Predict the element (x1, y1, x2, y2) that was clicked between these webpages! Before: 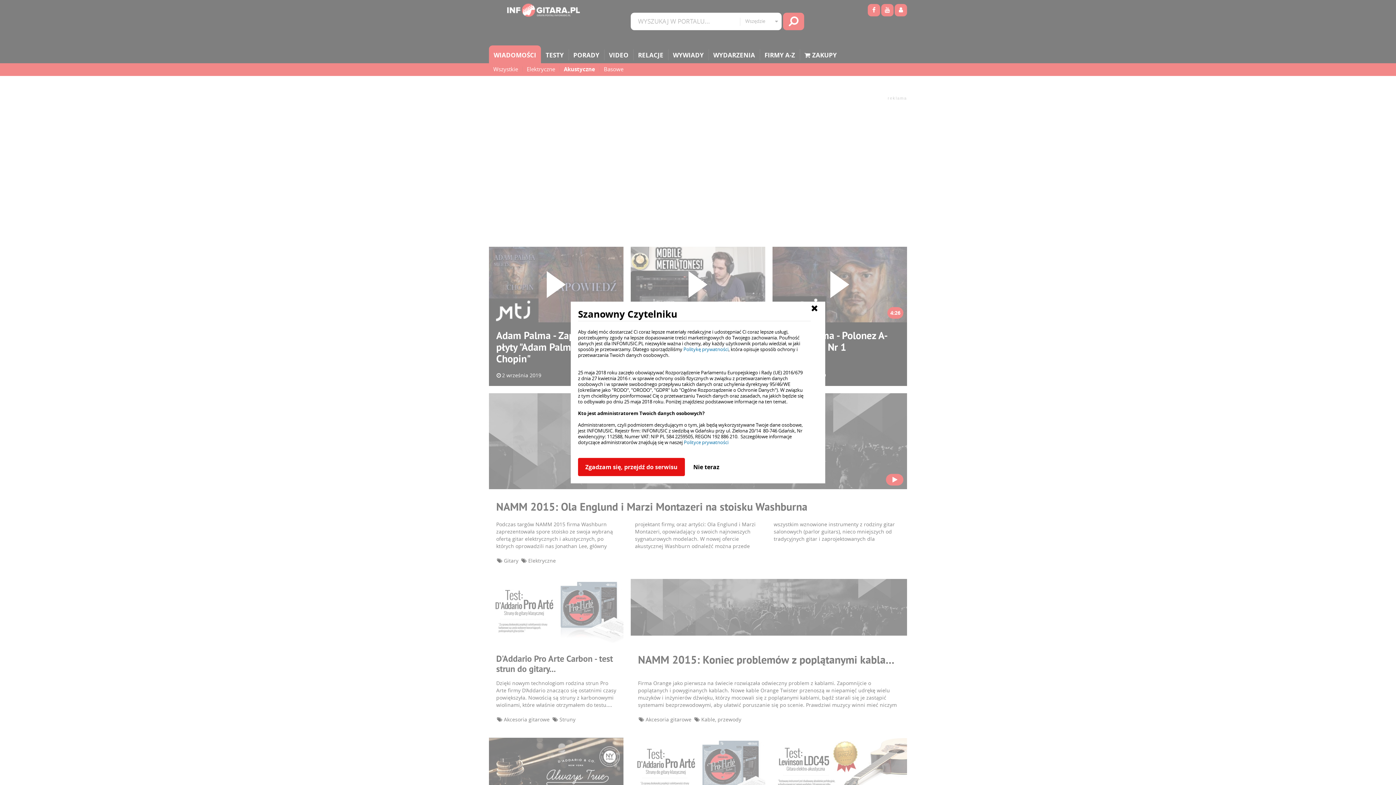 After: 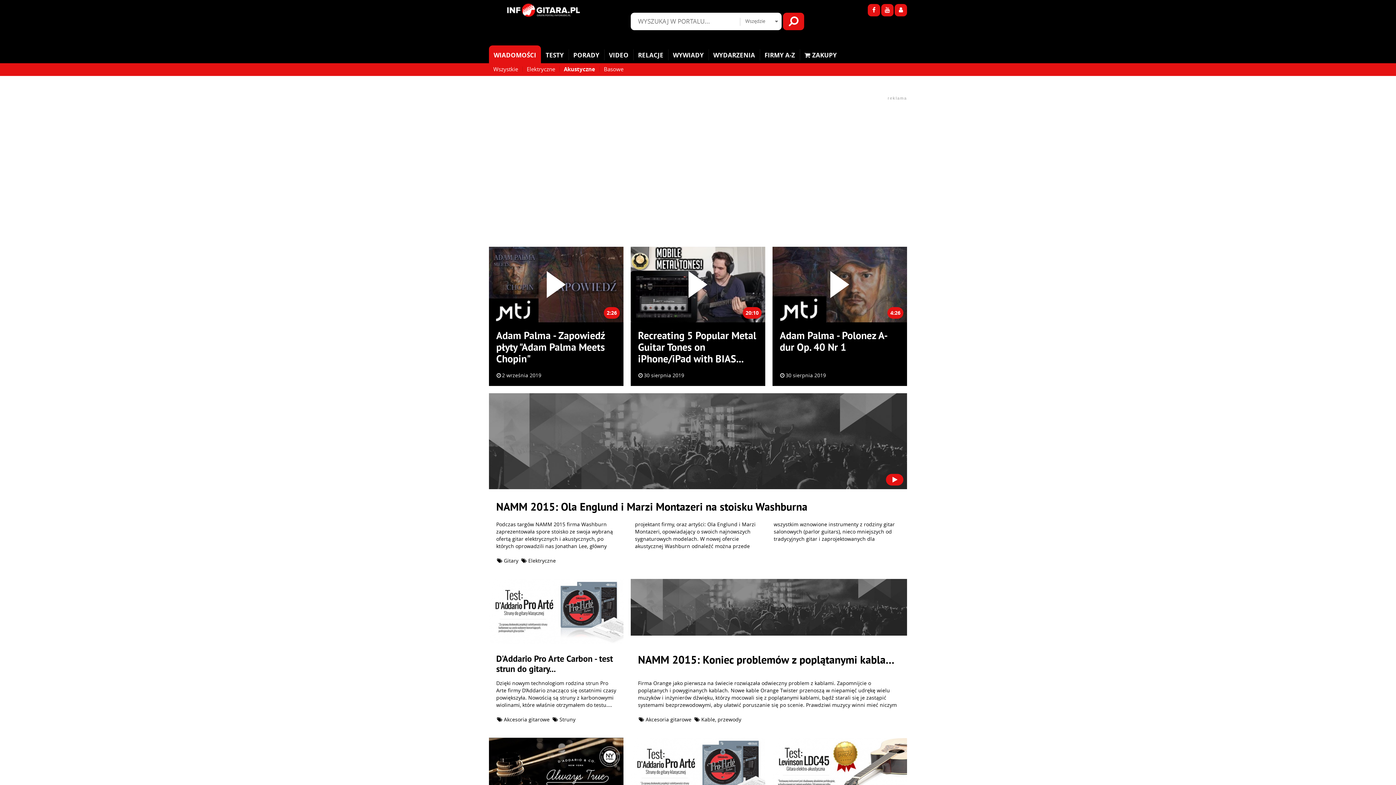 Action: label: Zgadzam się, przejdź do serwisu bbox: (578, 458, 685, 476)